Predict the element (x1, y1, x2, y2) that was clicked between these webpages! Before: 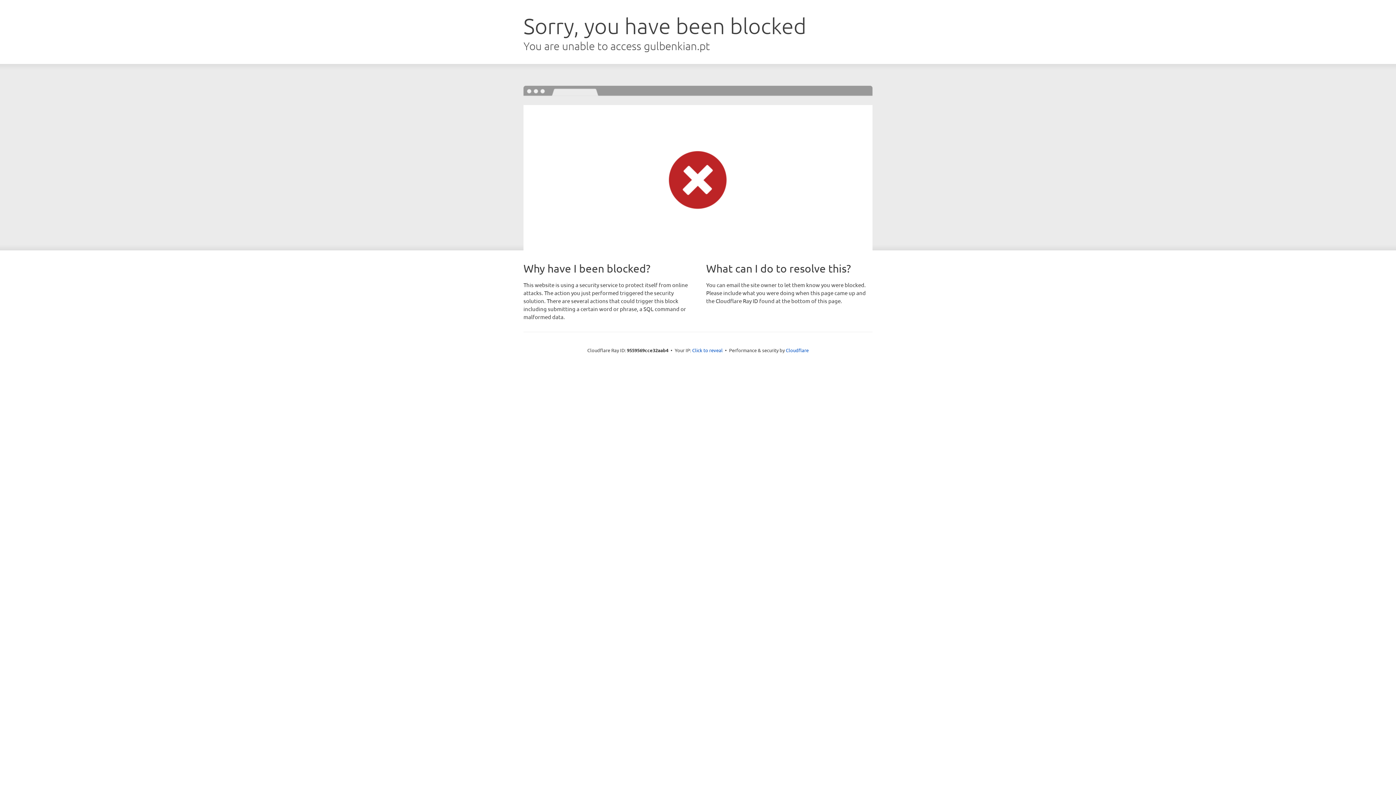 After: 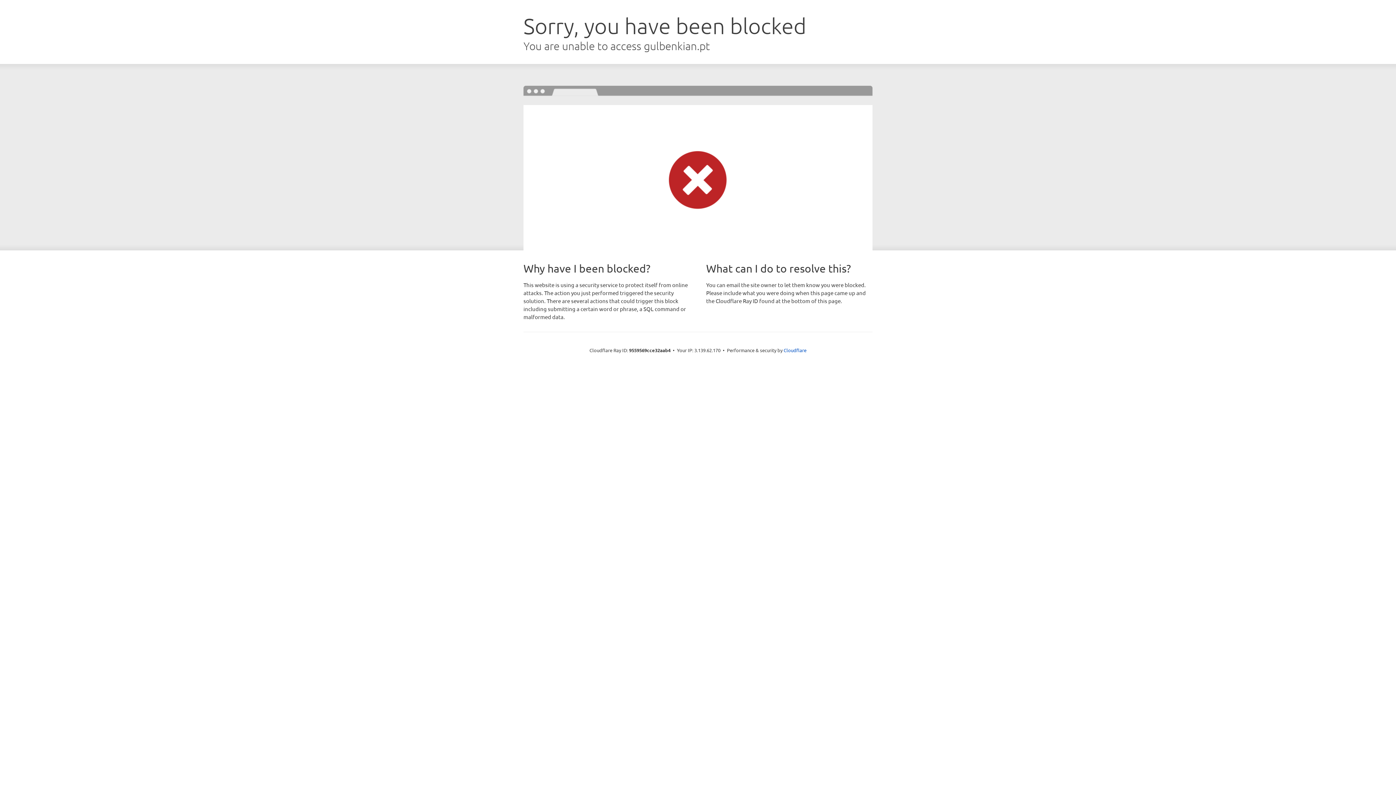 Action: label: Click to reveal bbox: (692, 346, 722, 353)